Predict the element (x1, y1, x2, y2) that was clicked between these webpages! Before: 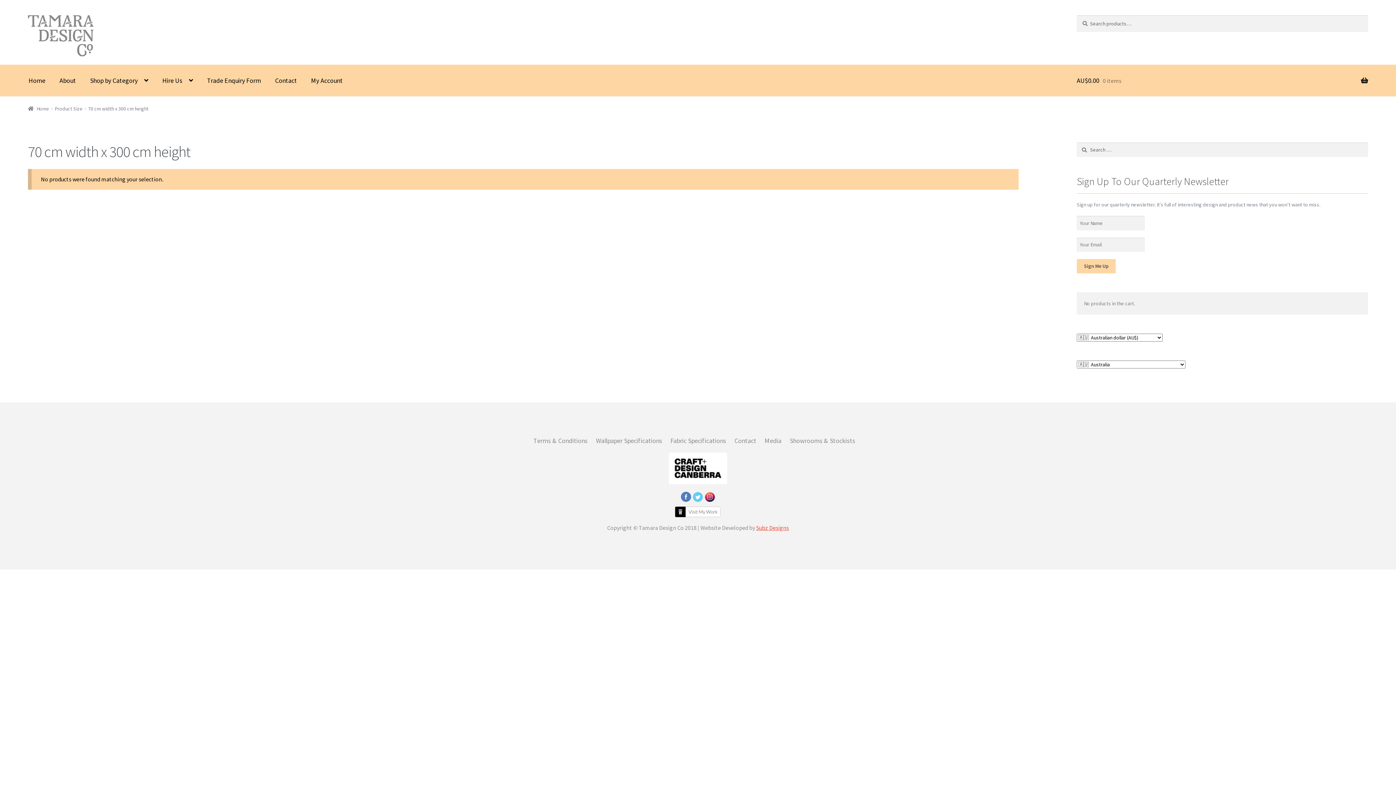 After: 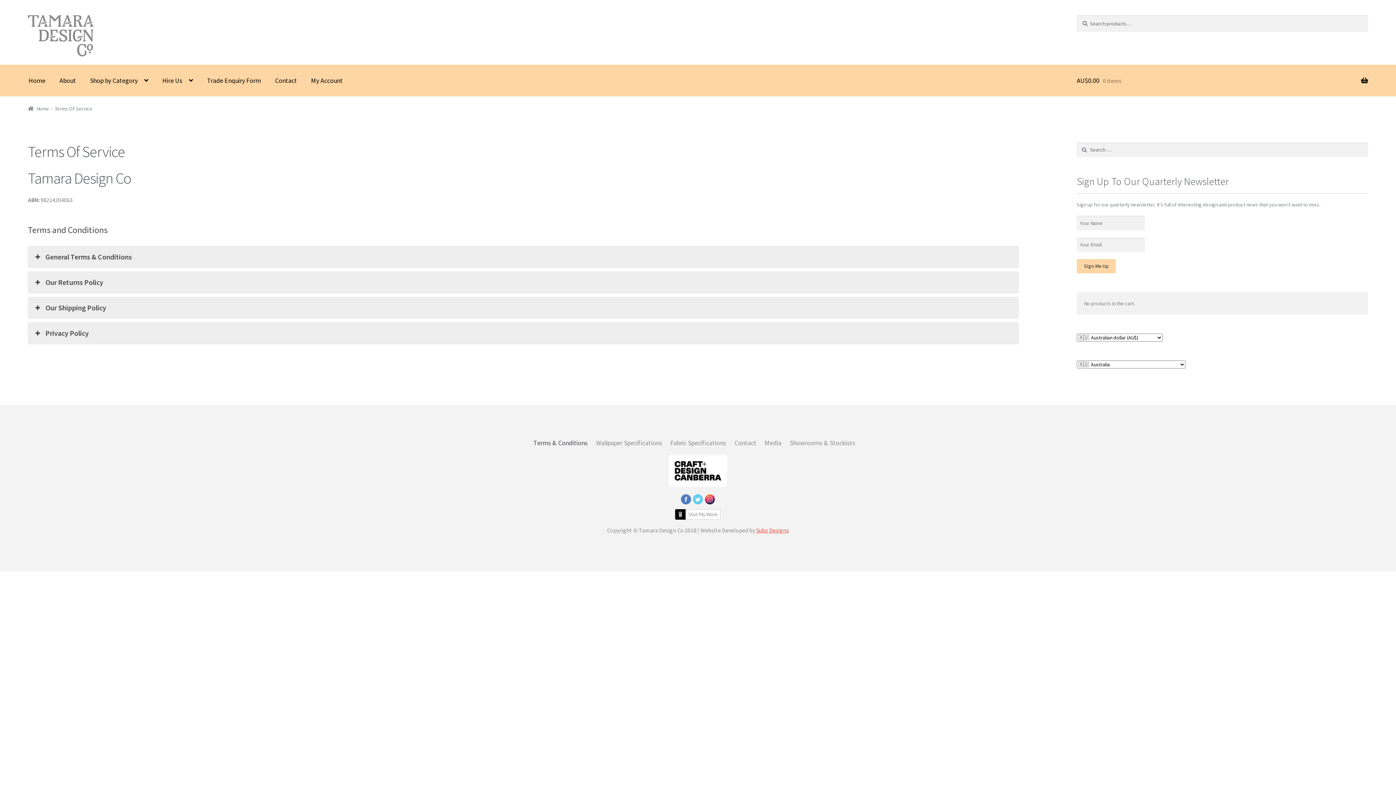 Action: label: Terms & Conditions bbox: (533, 436, 587, 445)